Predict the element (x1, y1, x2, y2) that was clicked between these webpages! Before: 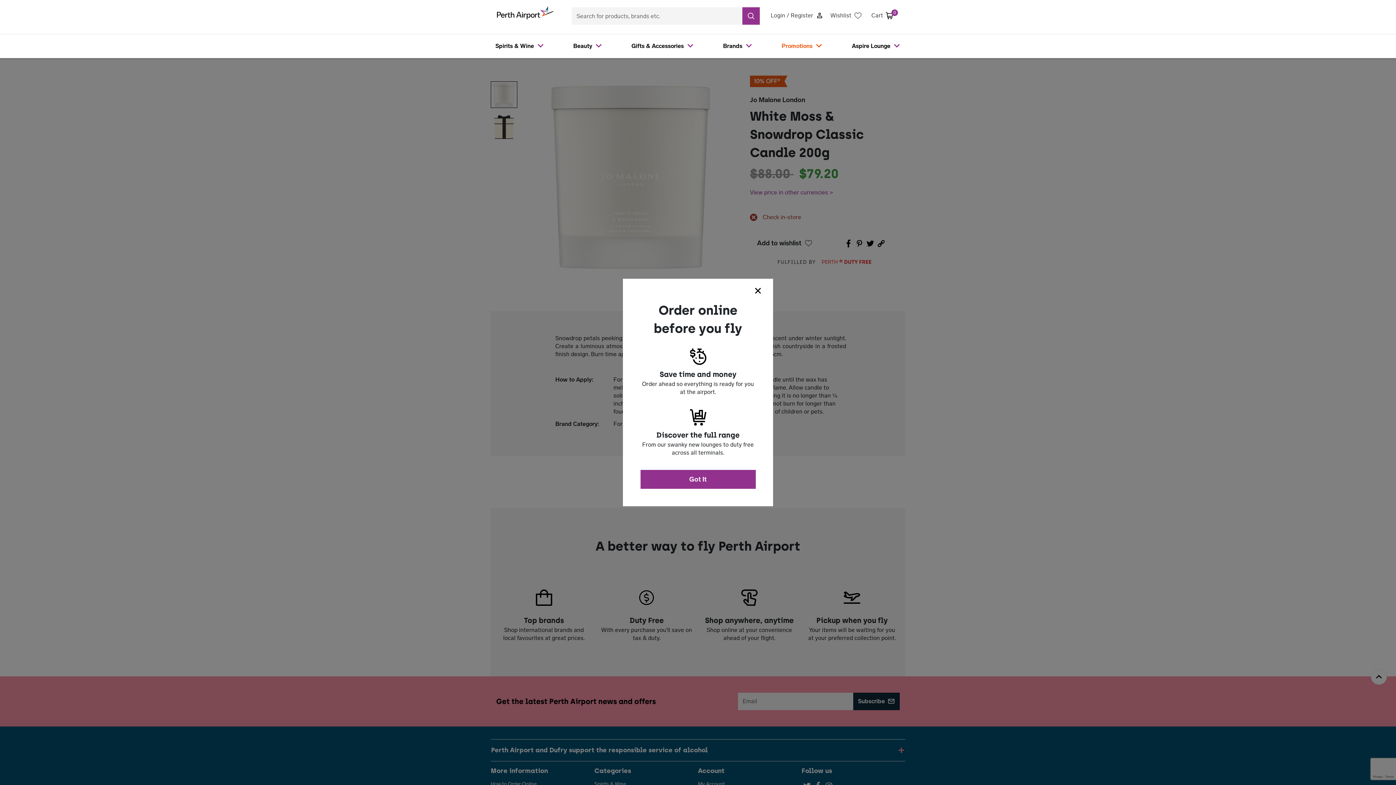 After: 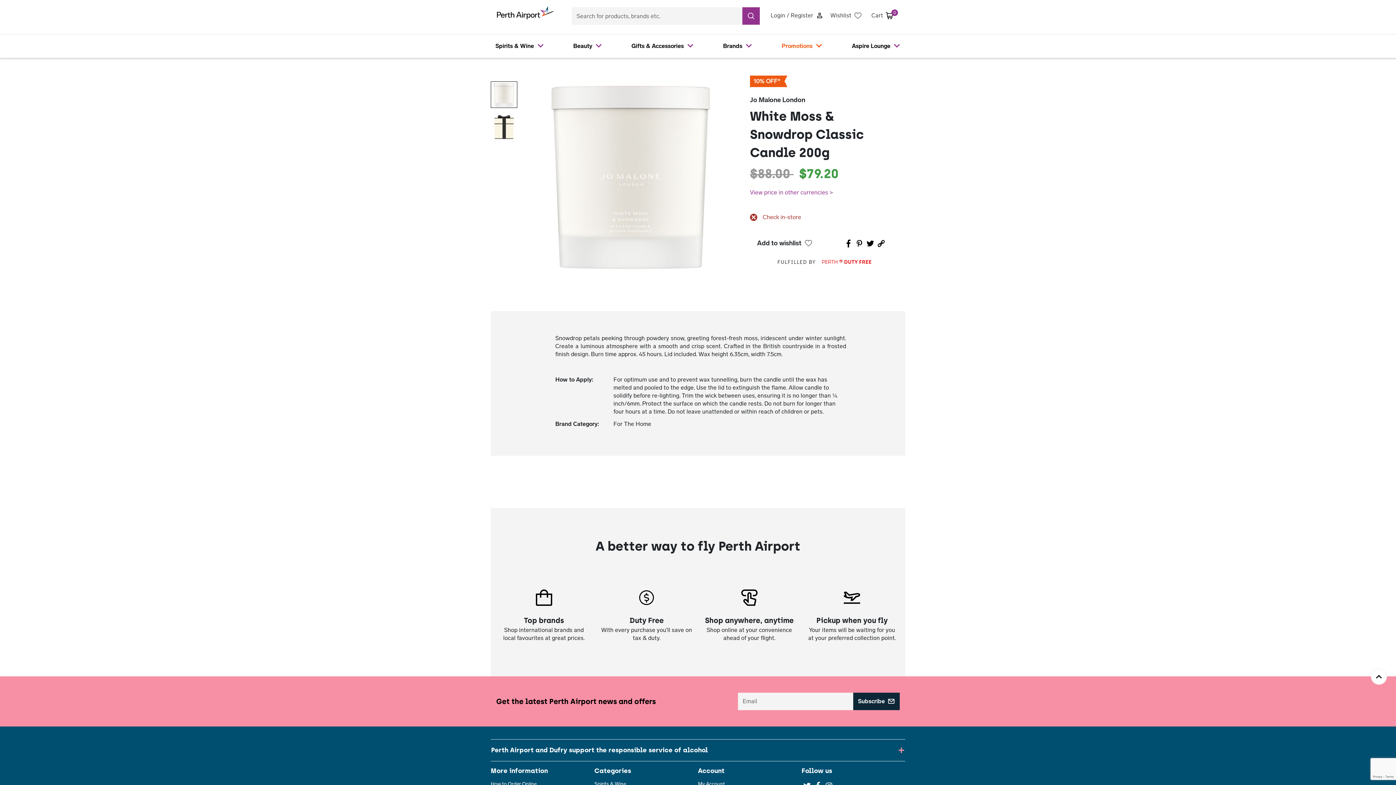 Action: label: Close bbox: (754, 287, 761, 294)